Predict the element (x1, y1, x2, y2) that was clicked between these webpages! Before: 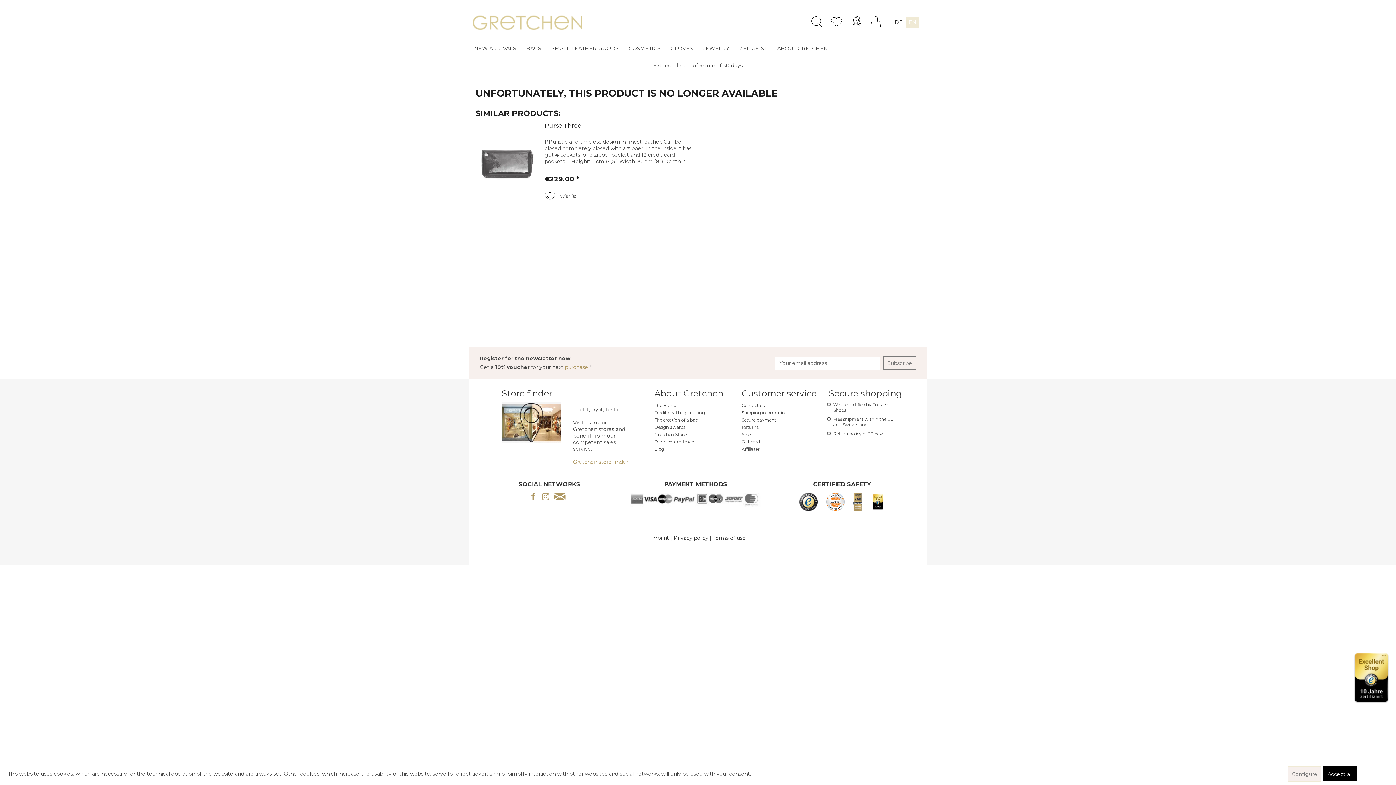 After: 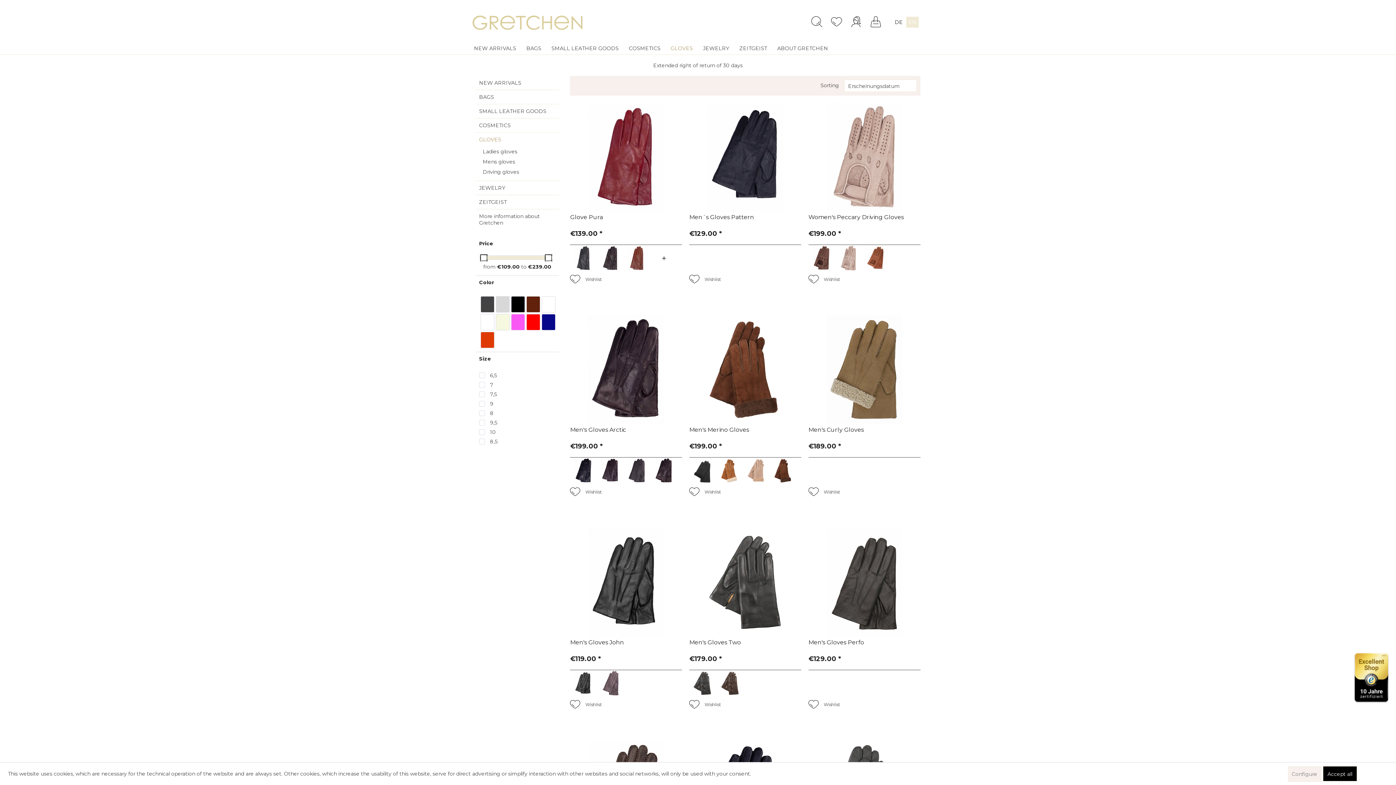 Action: label: GLOVES bbox: (665, 41, 698, 54)